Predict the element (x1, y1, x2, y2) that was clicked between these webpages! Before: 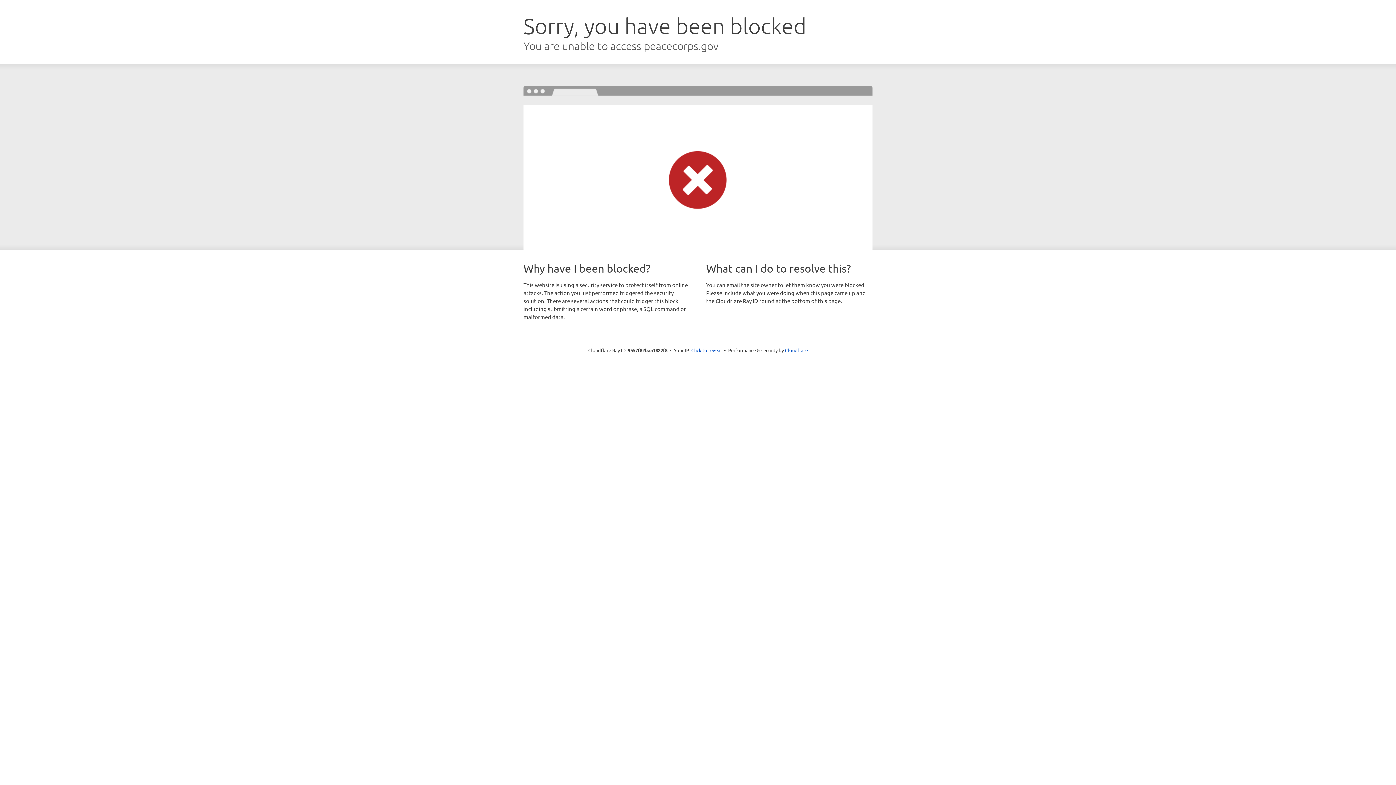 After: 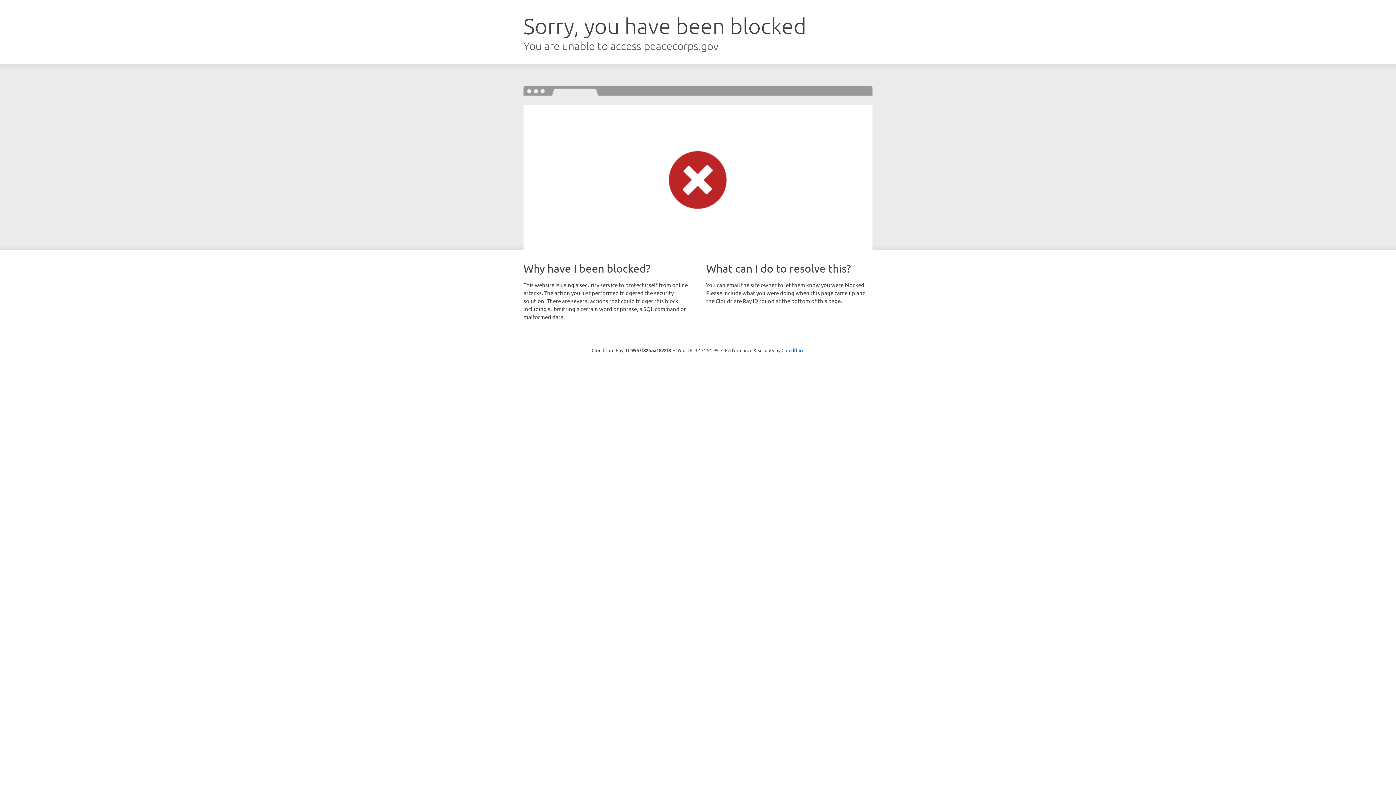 Action: label: Click to reveal bbox: (691, 346, 722, 353)